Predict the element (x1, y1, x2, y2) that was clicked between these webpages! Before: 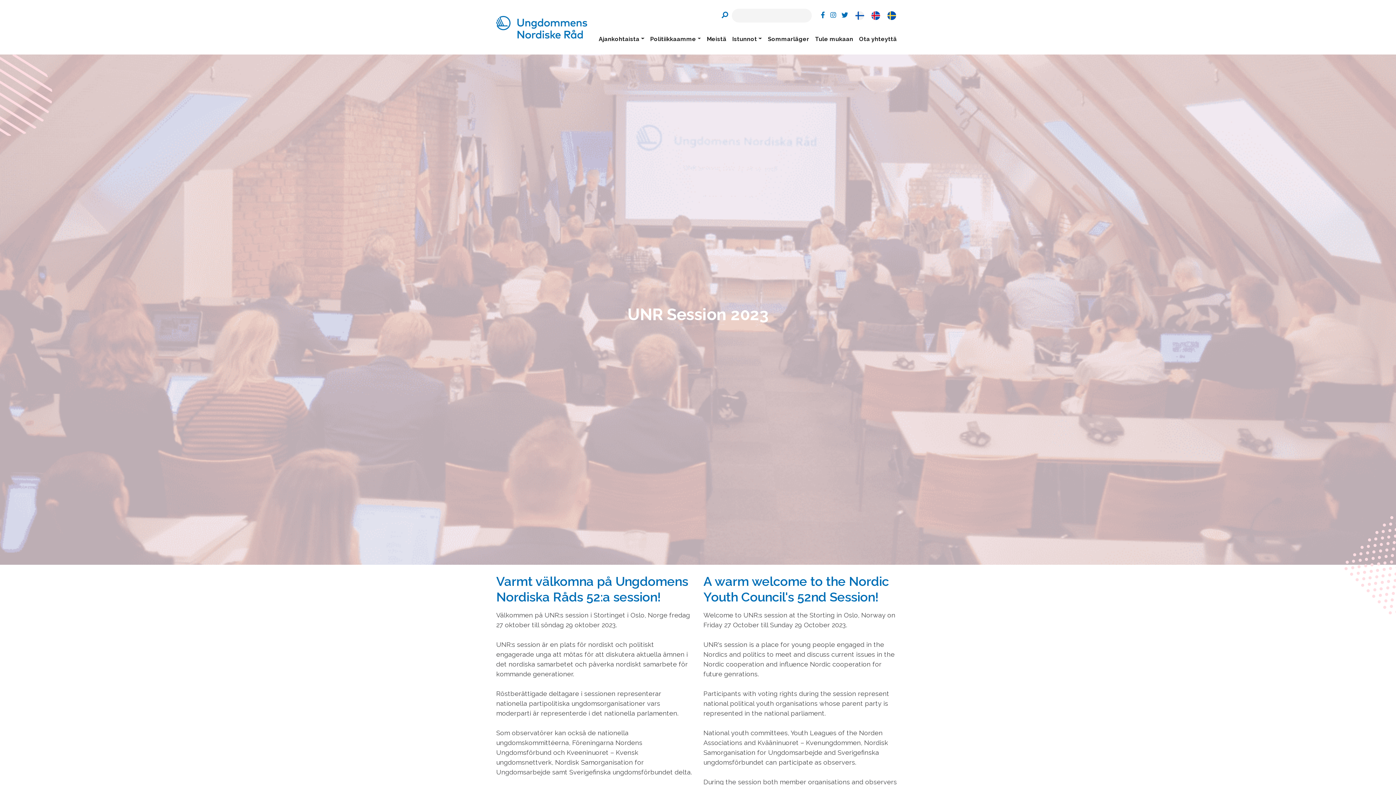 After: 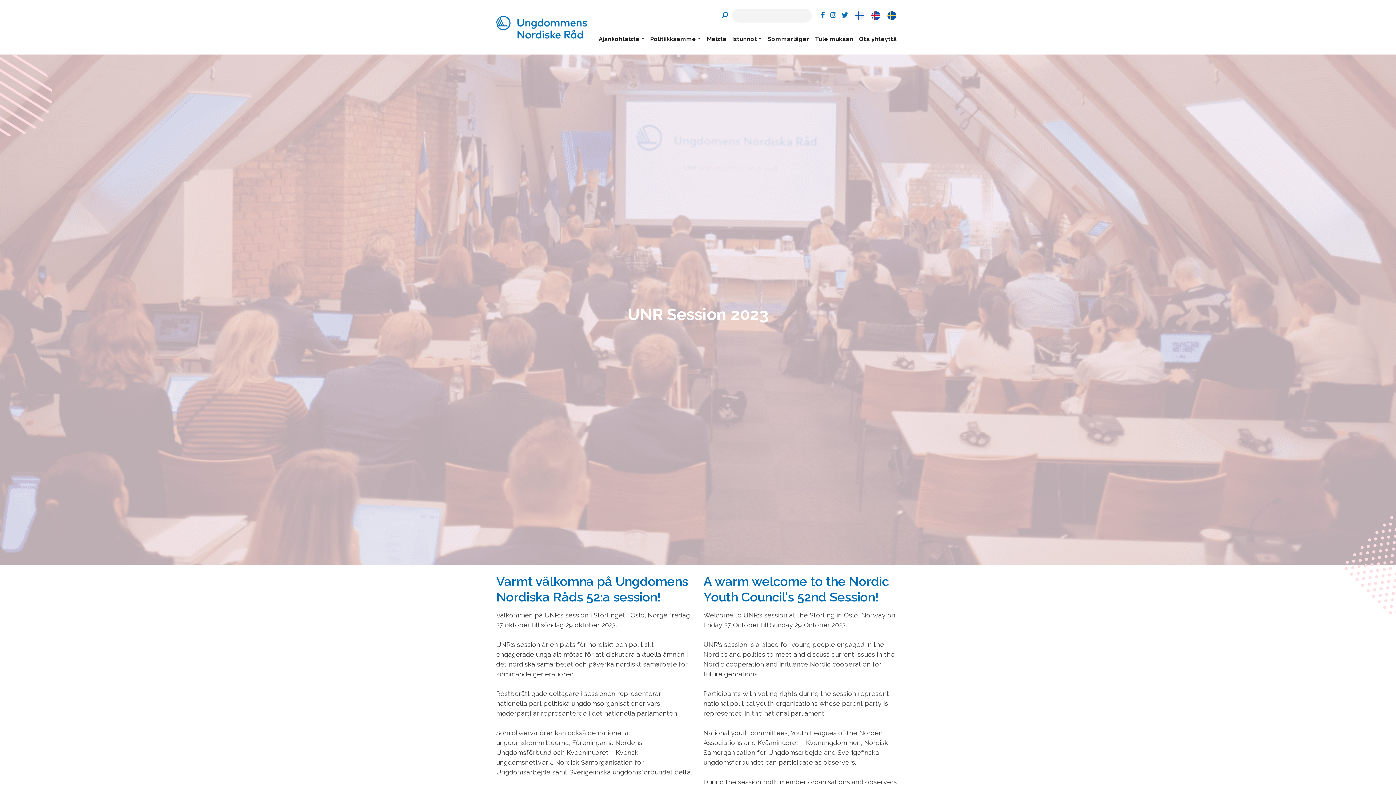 Action: bbox: (821, 11, 825, 18)